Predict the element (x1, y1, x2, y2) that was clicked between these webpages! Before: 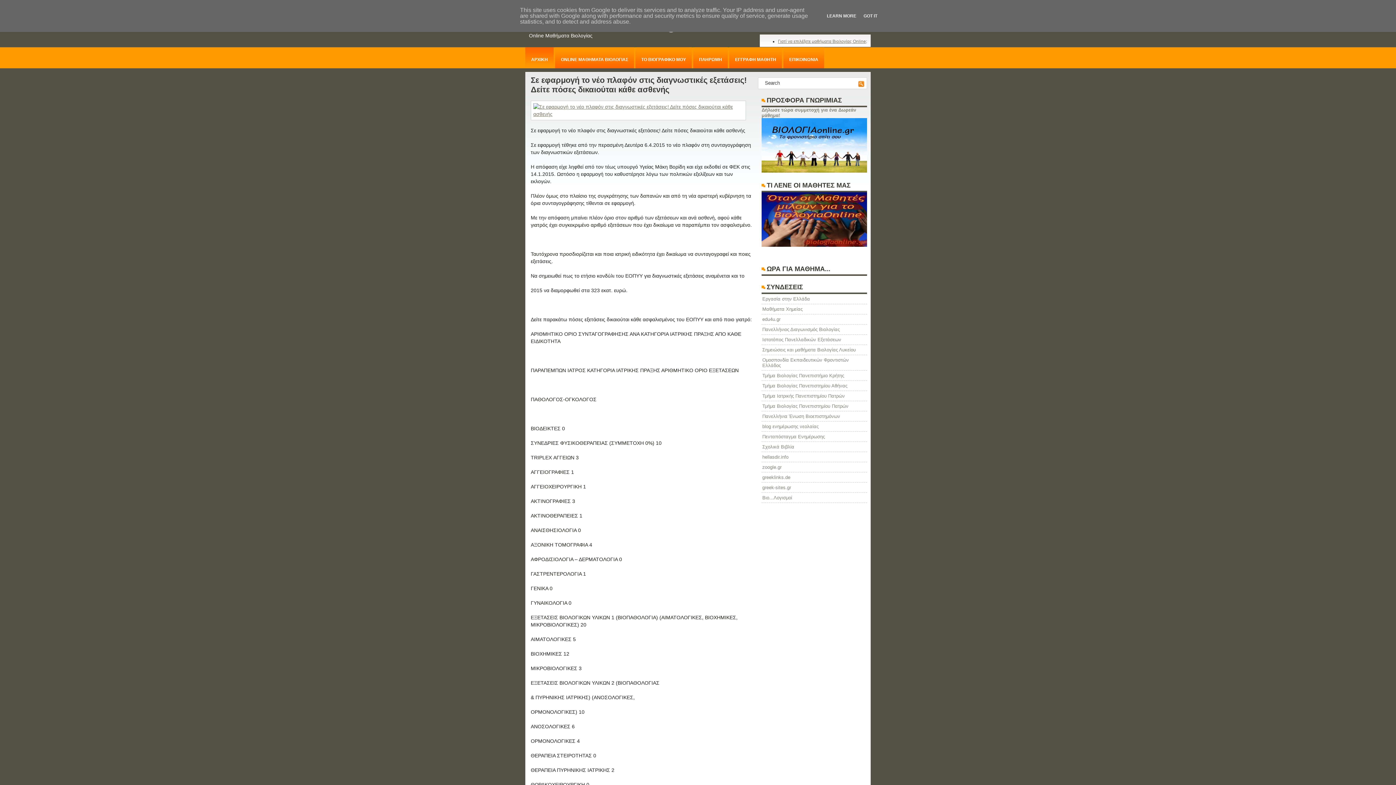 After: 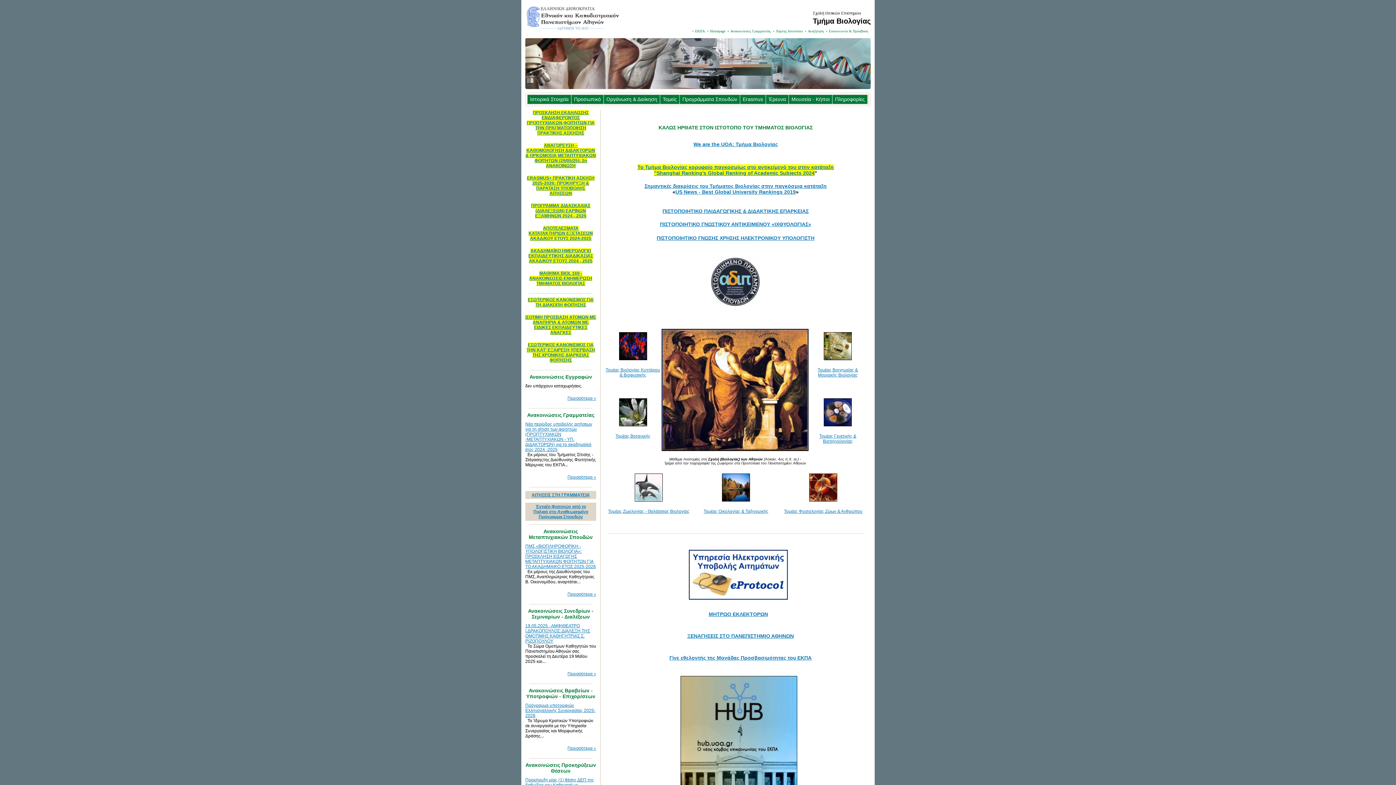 Action: label: Τμήμα Βιολογίας Πανεπιστημίου Αθήνας bbox: (762, 383, 847, 388)